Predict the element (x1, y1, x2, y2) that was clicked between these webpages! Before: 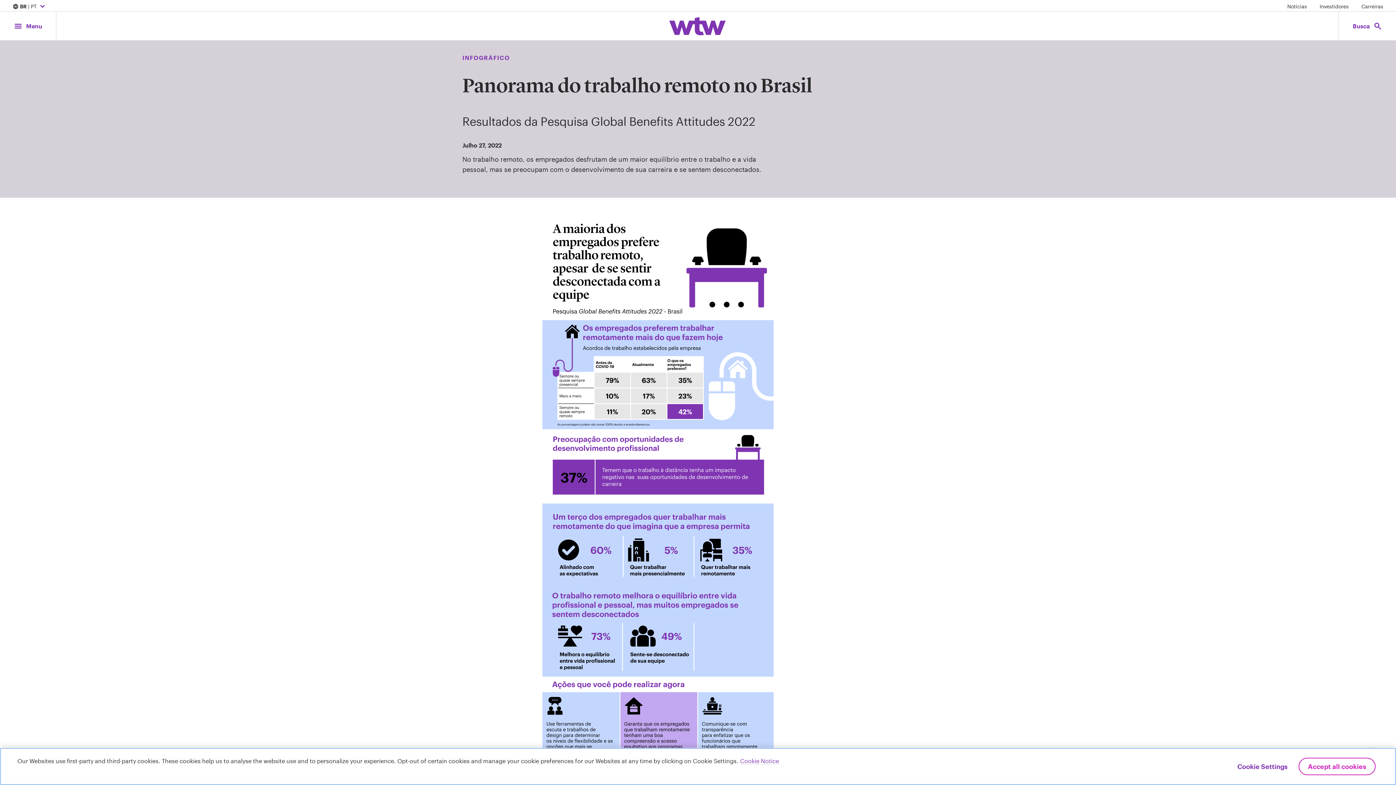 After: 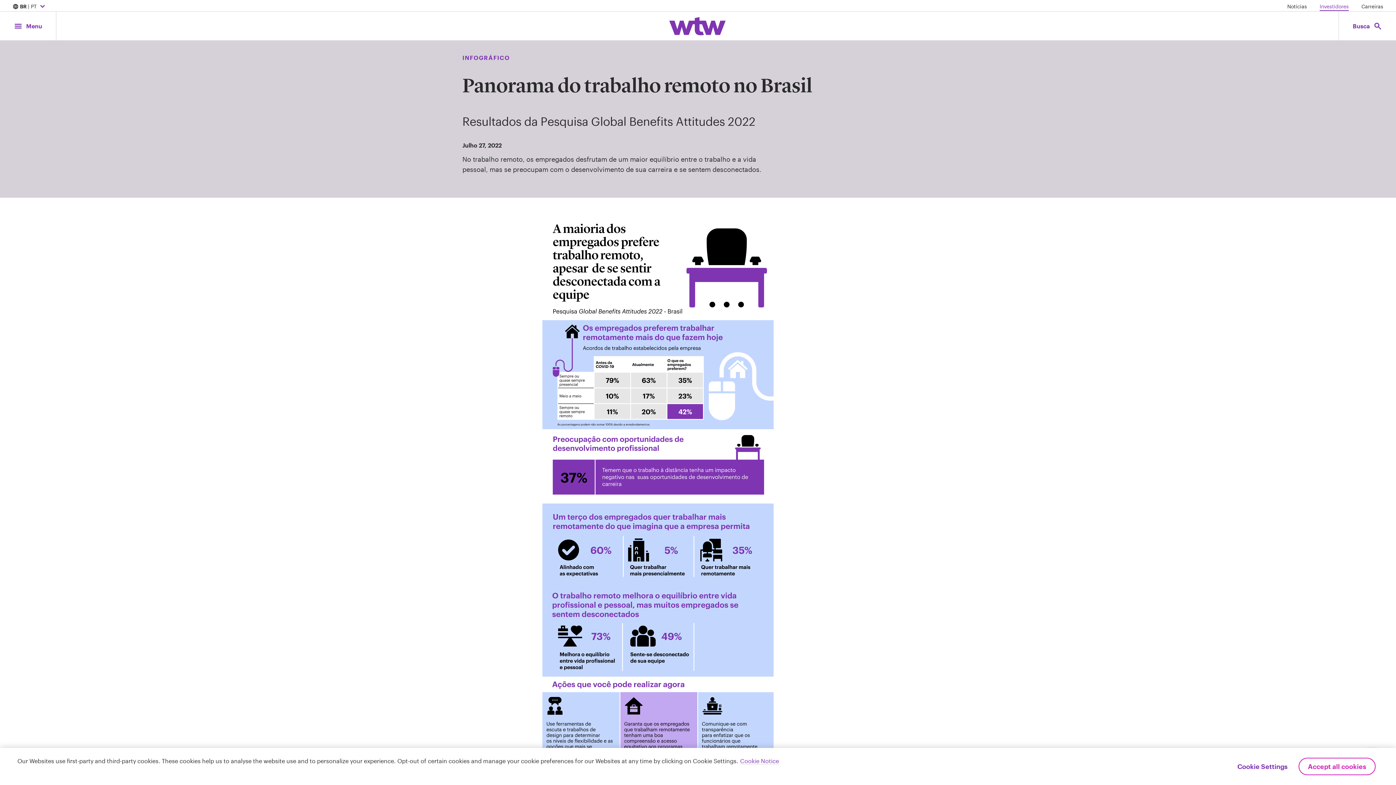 Action: label: Investidores bbox: (1320, 2, 1349, 10)